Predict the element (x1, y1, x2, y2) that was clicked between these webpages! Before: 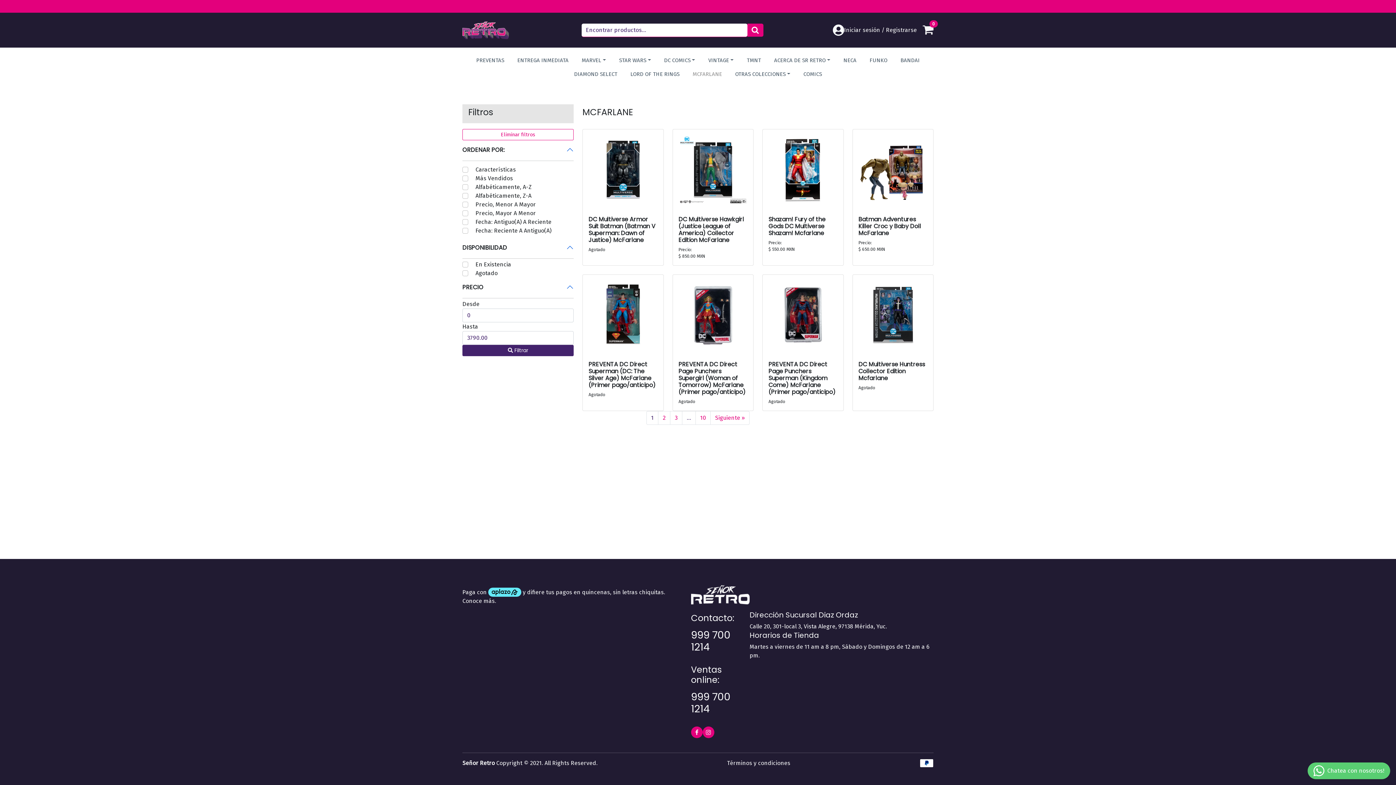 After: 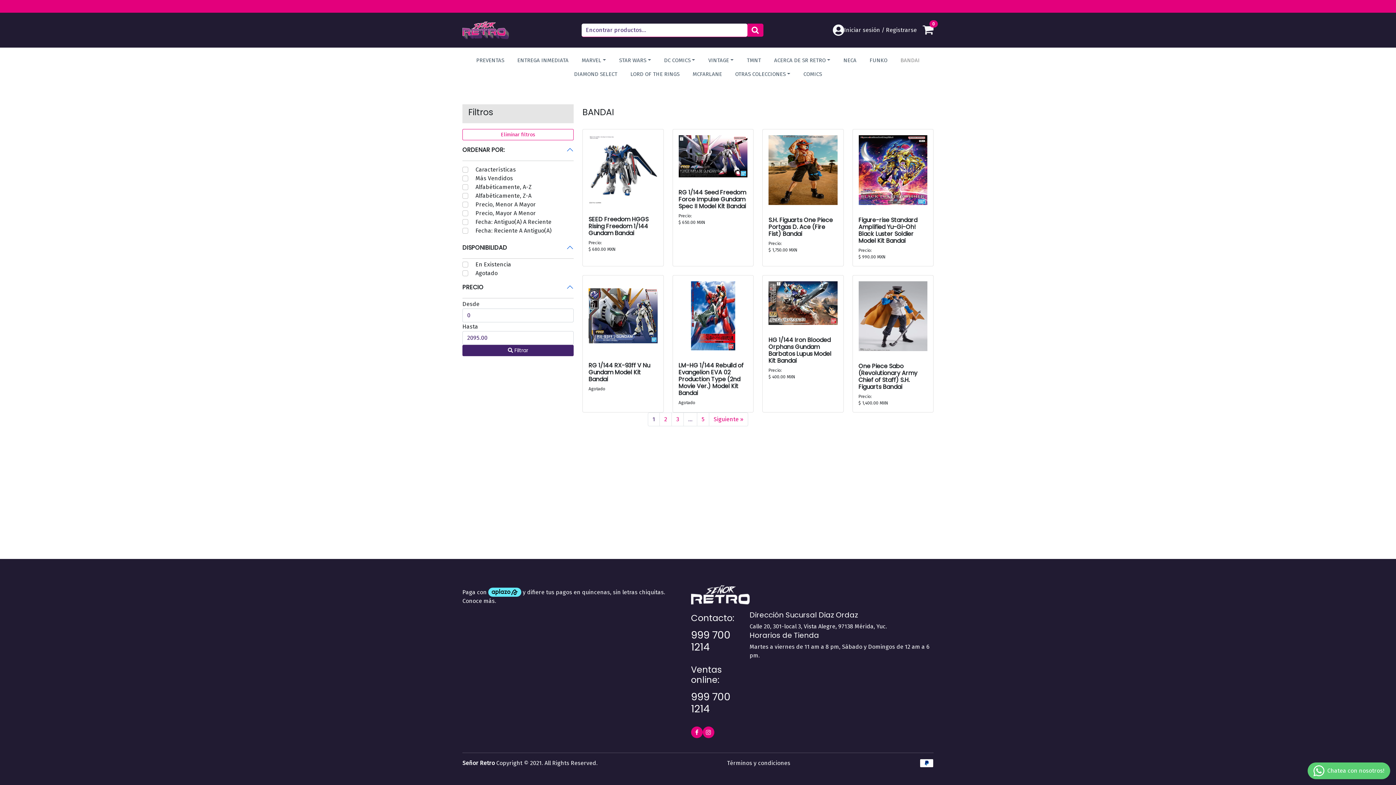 Action: label: BANDAI bbox: (894, 53, 926, 67)